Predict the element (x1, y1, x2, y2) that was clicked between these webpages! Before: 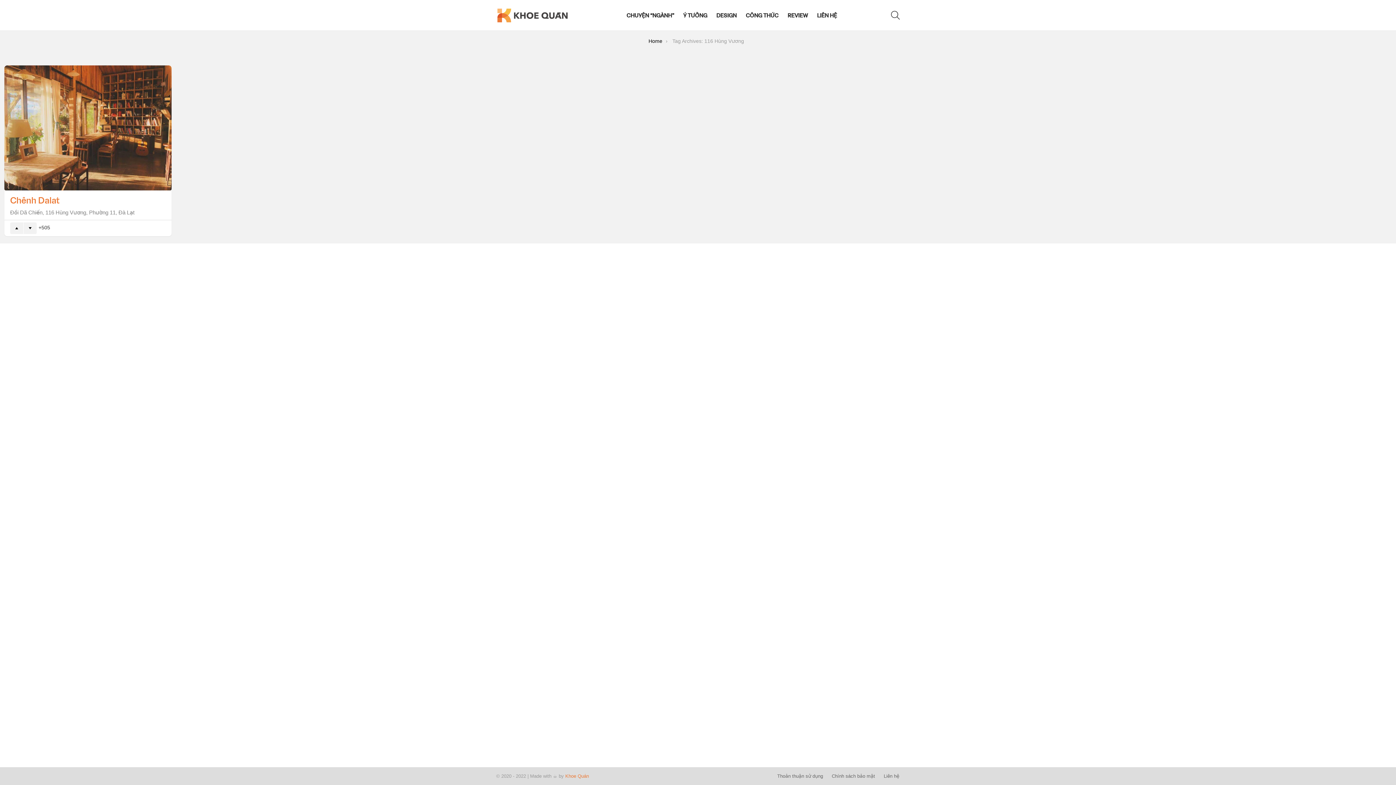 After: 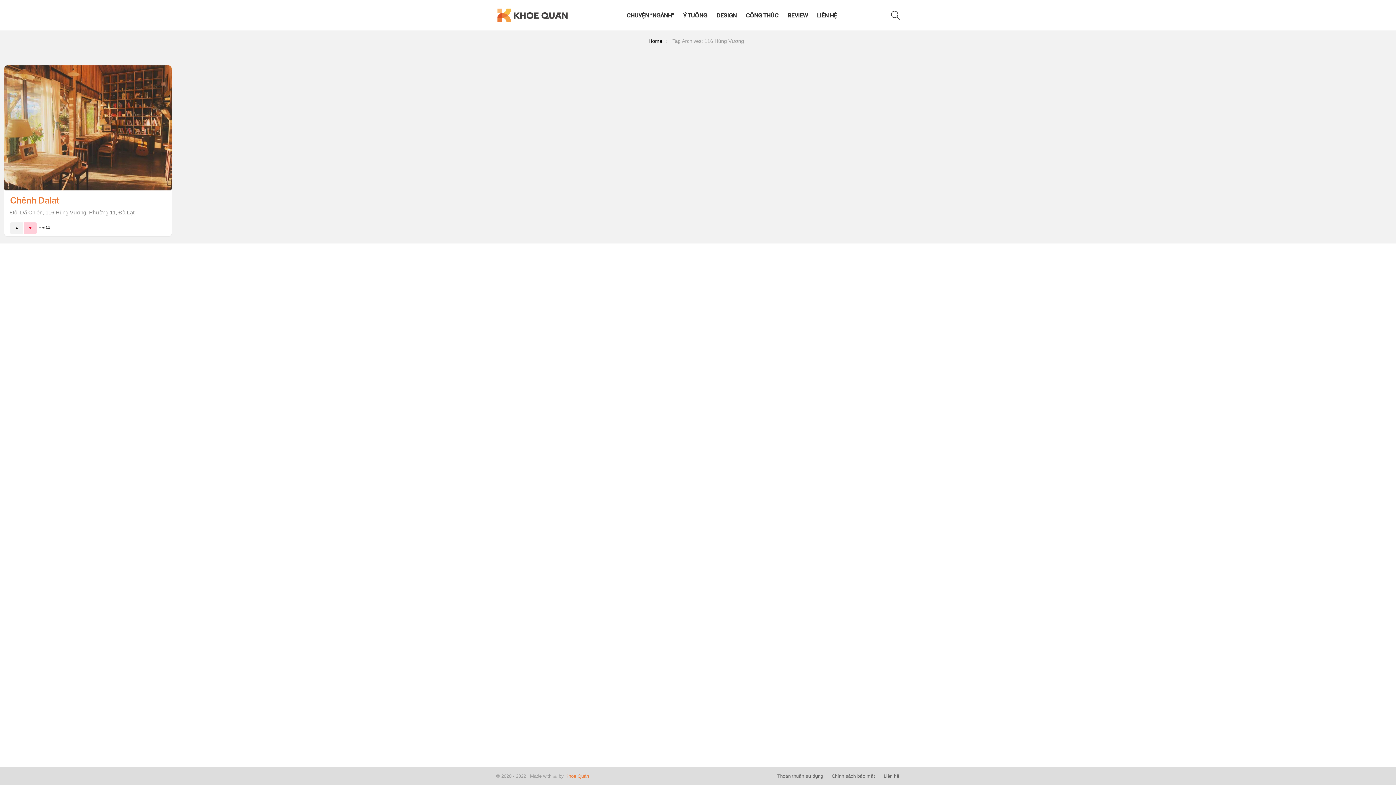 Action: bbox: (23, 222, 36, 234) label: Downvote